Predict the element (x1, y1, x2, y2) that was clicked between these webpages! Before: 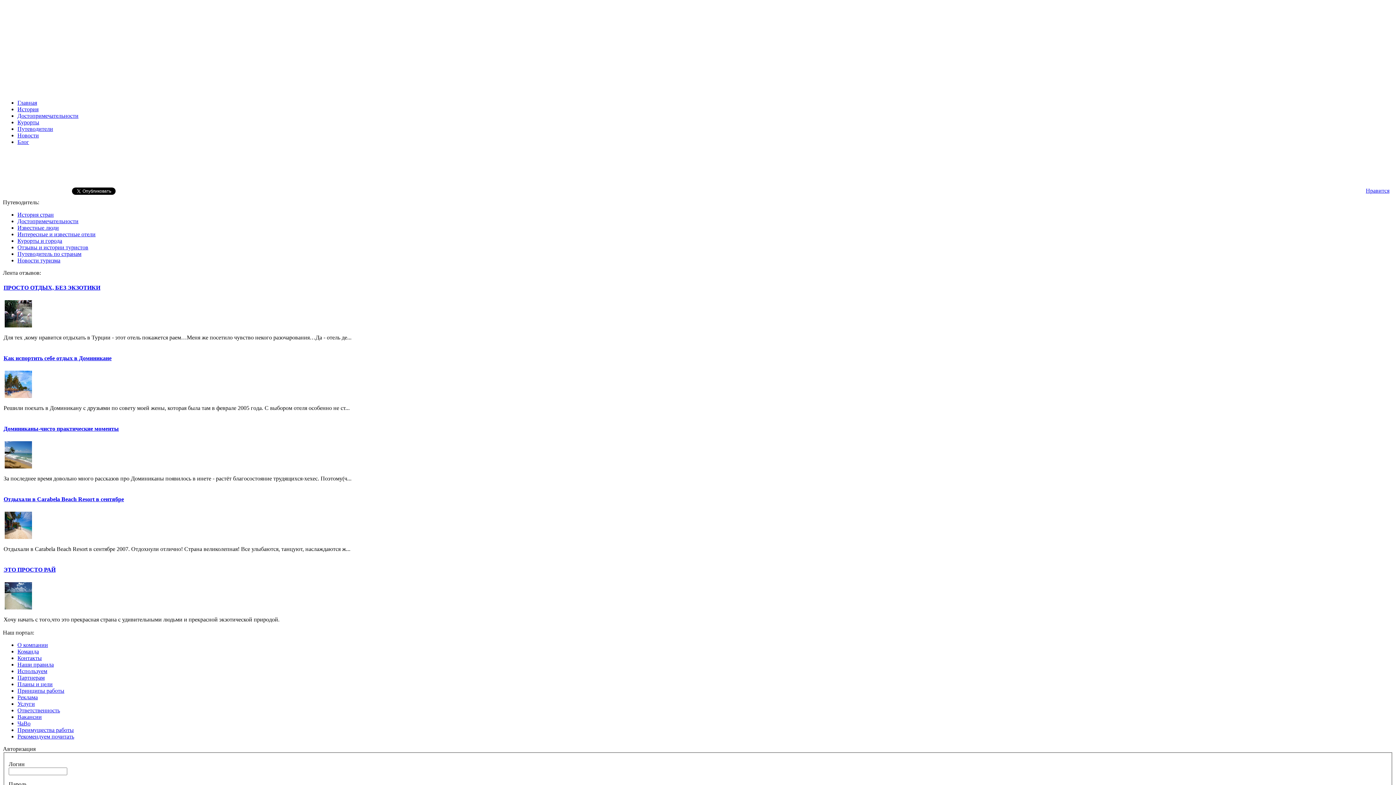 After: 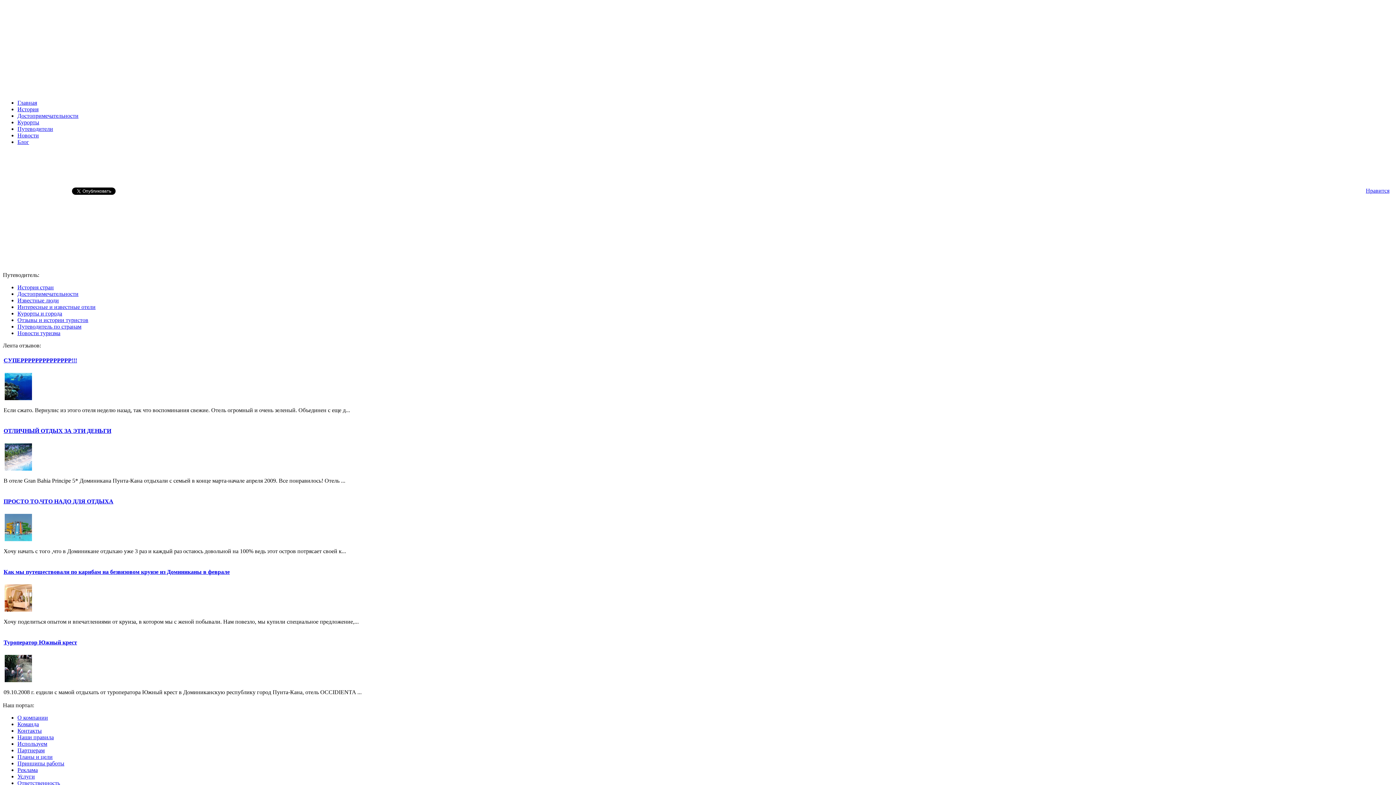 Action: bbox: (17, 99, 37, 105) label: Главная